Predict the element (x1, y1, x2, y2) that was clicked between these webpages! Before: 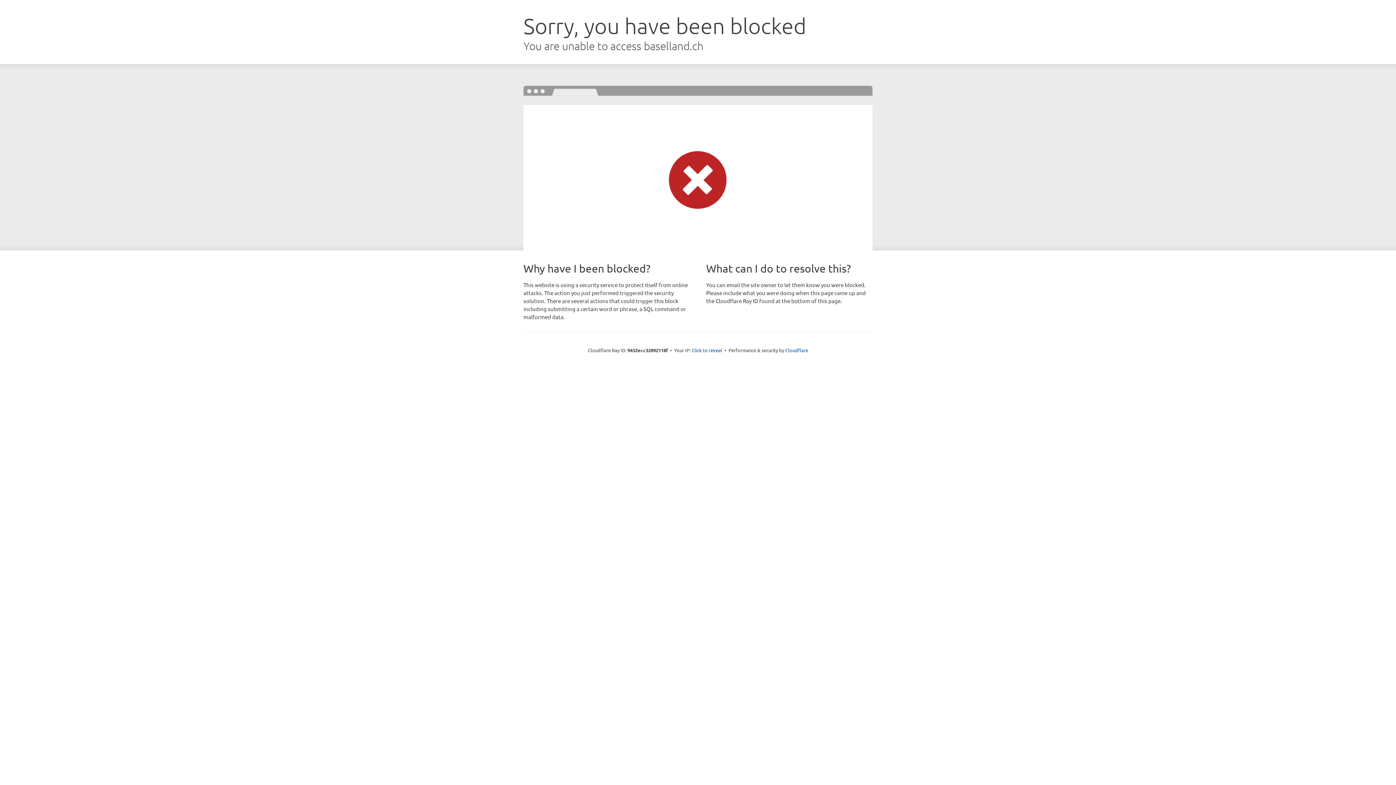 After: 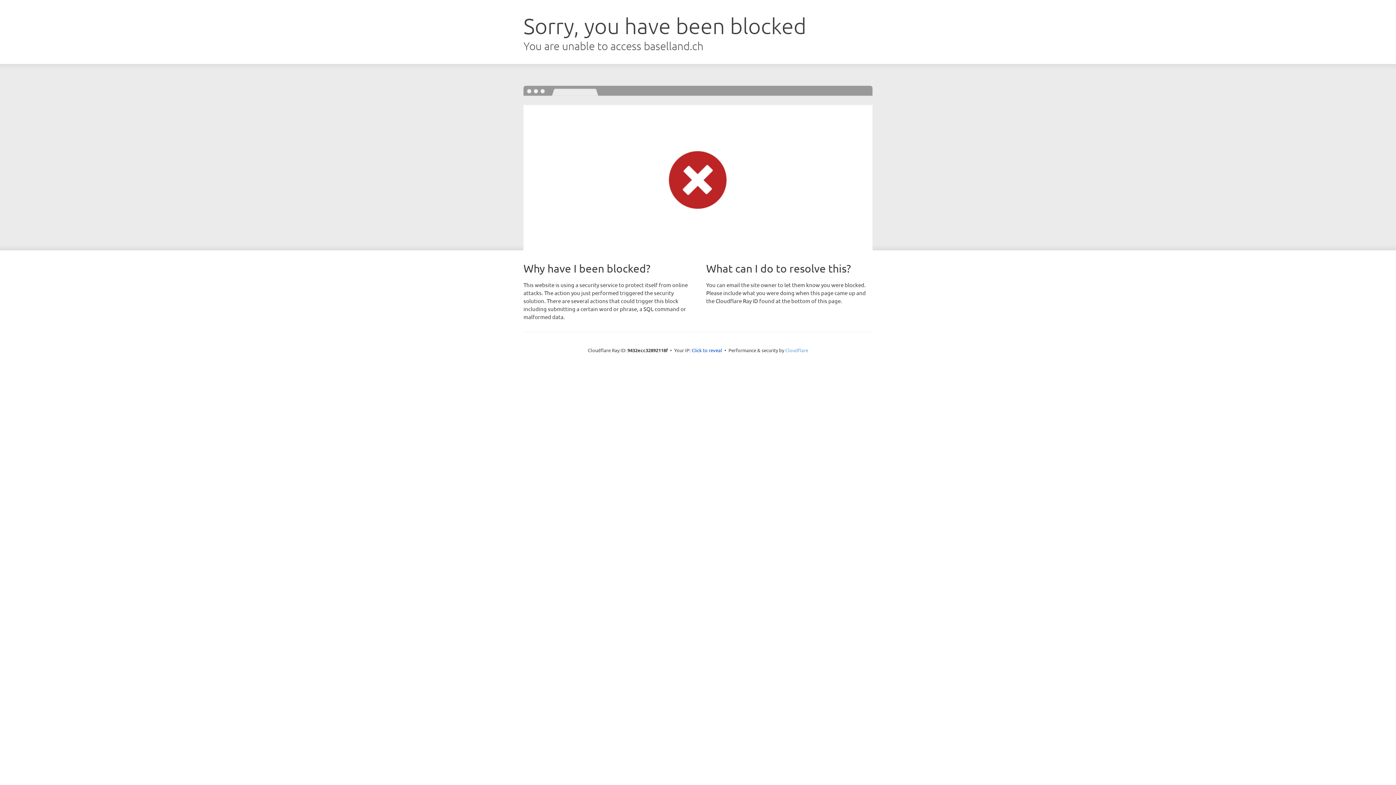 Action: label: Cloudflare bbox: (785, 347, 808, 353)